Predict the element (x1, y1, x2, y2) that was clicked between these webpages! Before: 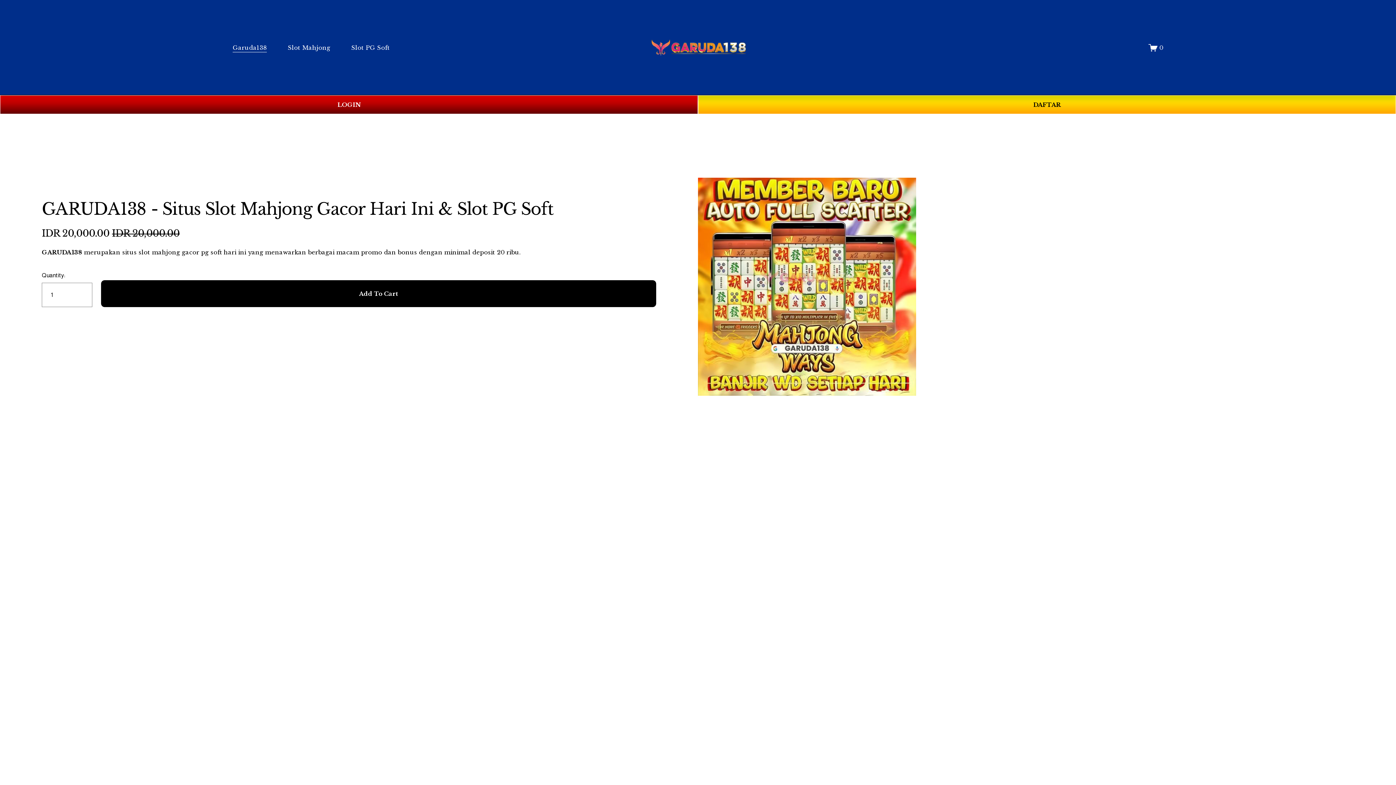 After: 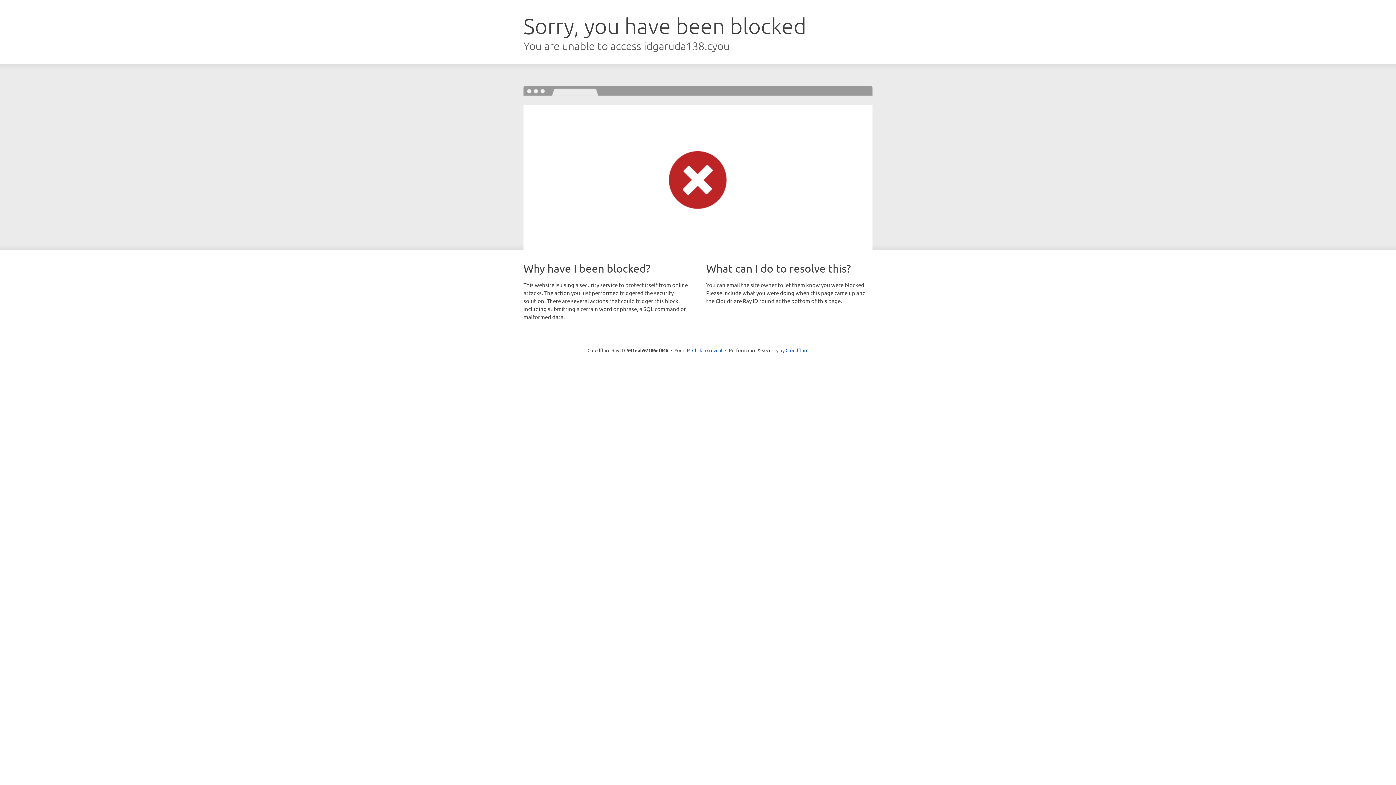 Action: label: DAFTAR bbox: (698, 95, 1396, 114)